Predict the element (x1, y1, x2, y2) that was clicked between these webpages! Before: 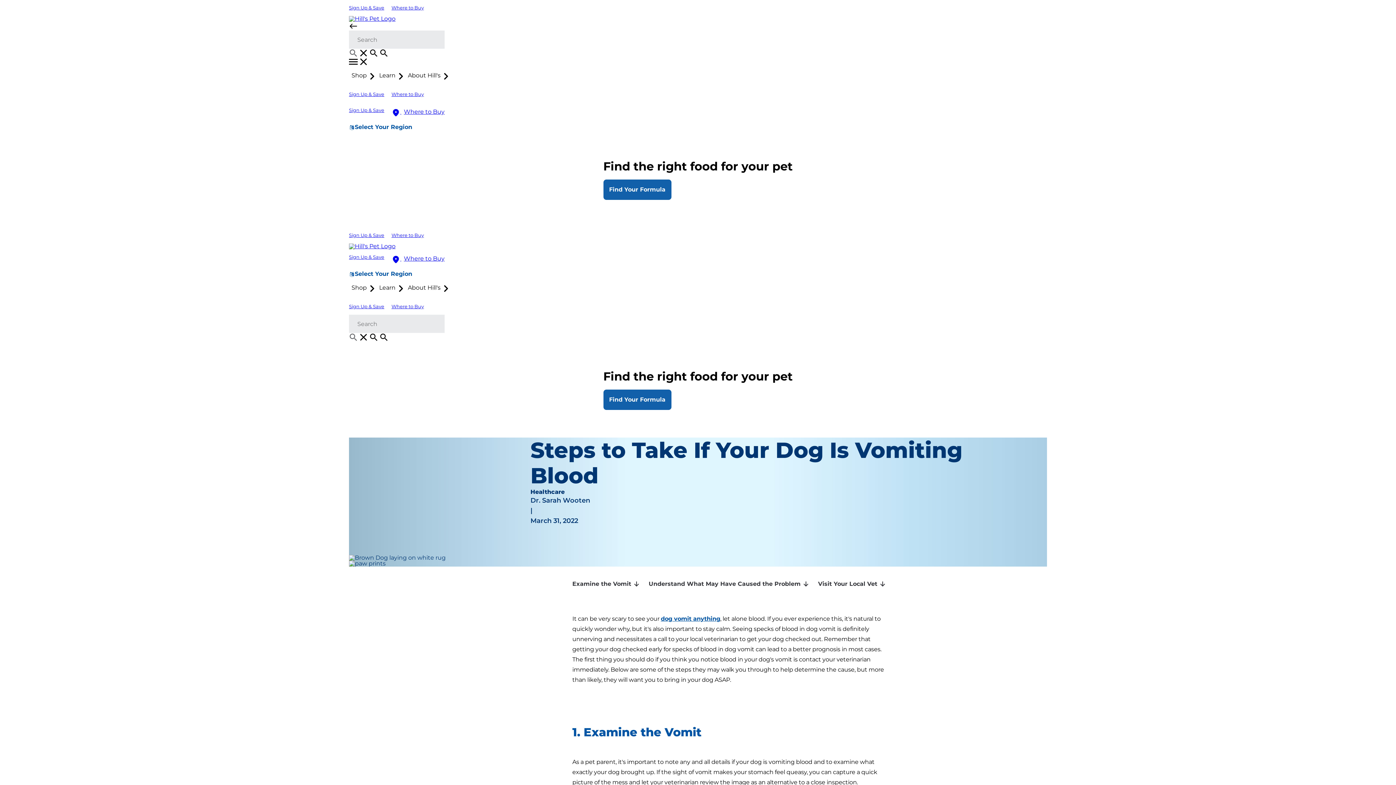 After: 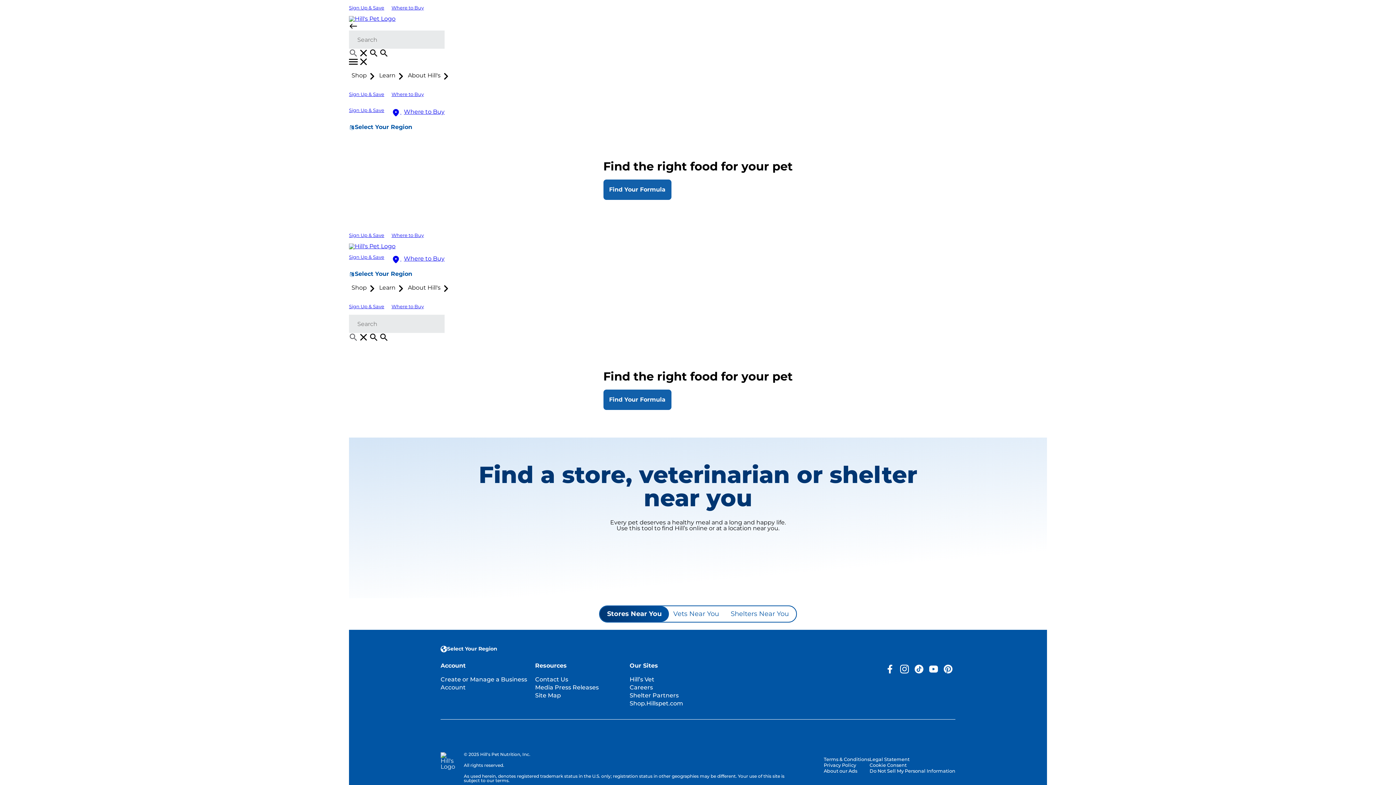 Action: label: Where to Buy bbox: (391, 304, 424, 309)